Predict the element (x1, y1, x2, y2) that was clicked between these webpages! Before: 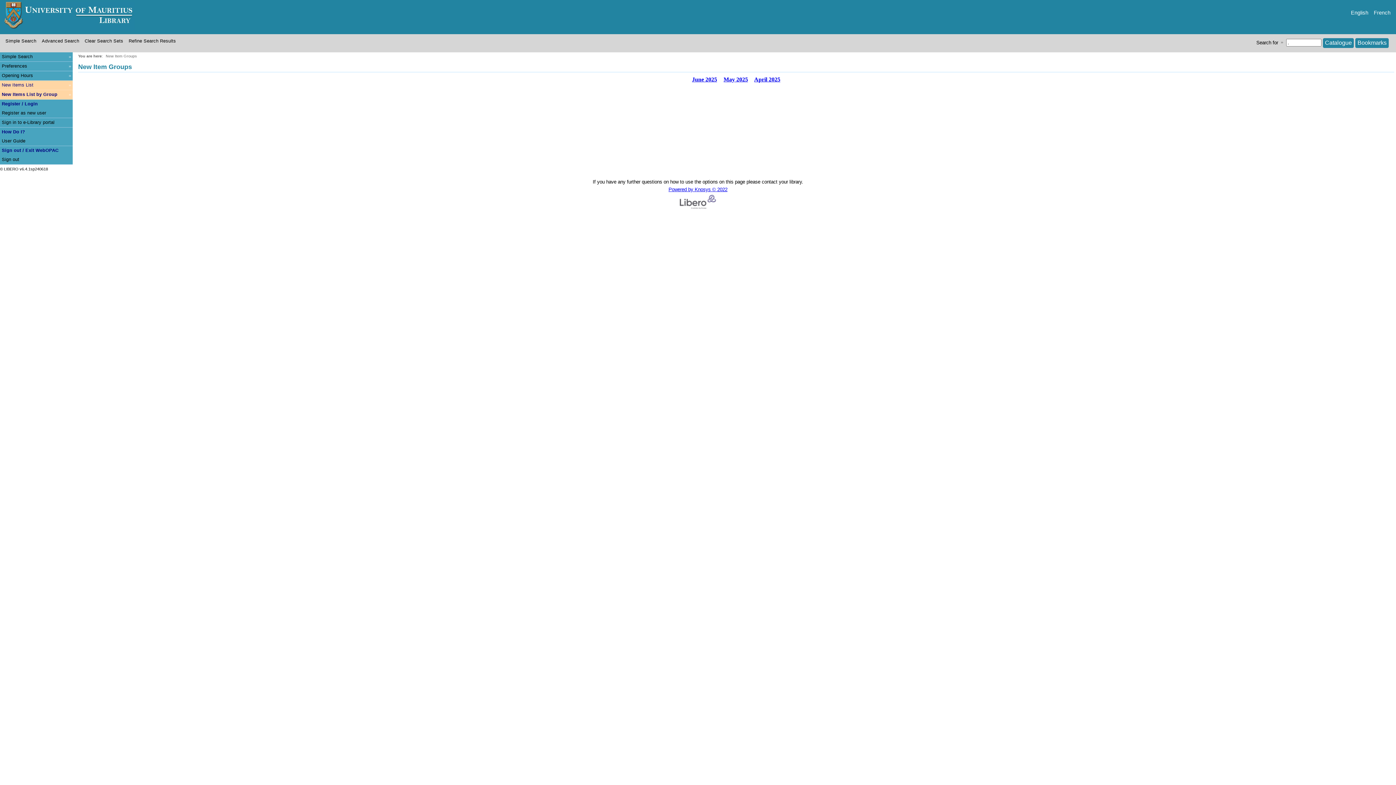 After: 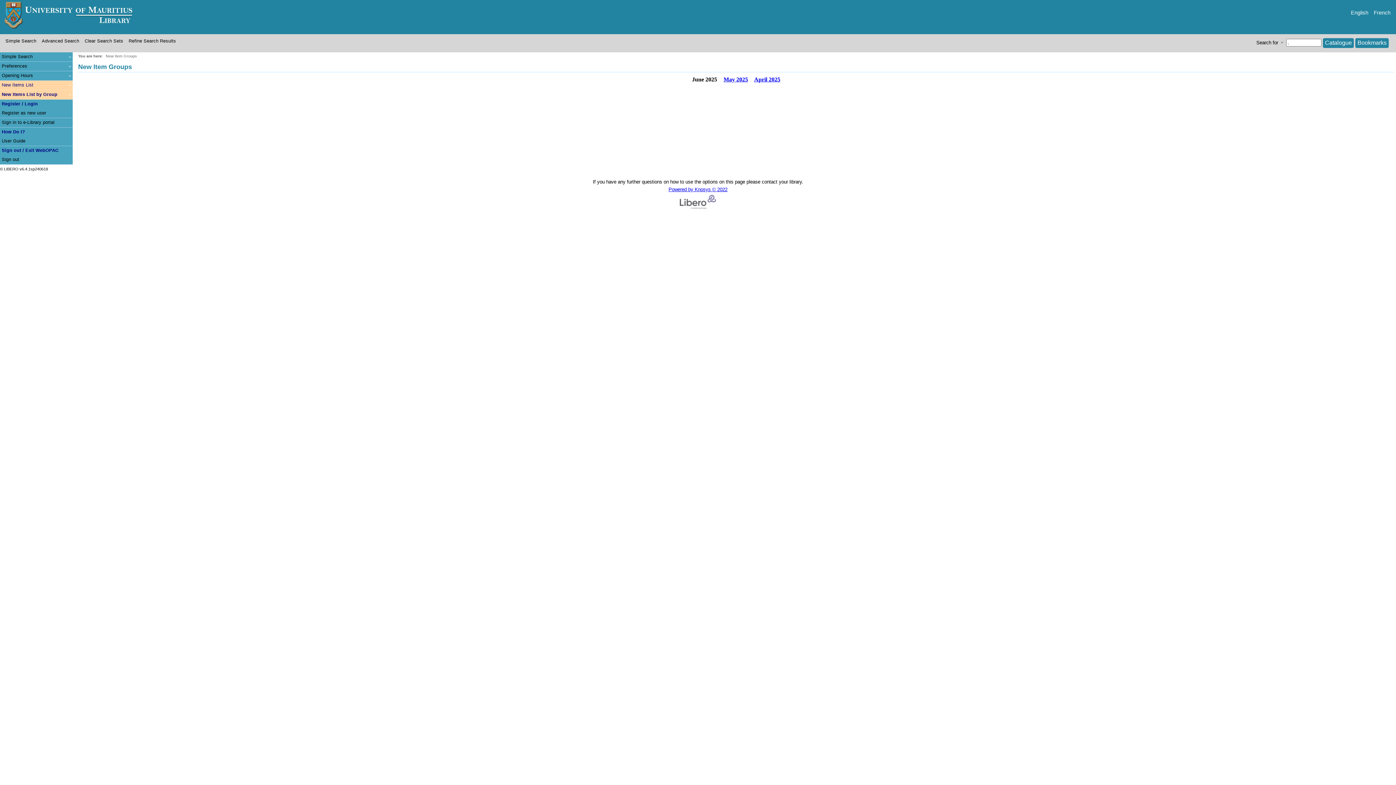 Action: bbox: (0, 90, 72, 99) label: New Items List by Group